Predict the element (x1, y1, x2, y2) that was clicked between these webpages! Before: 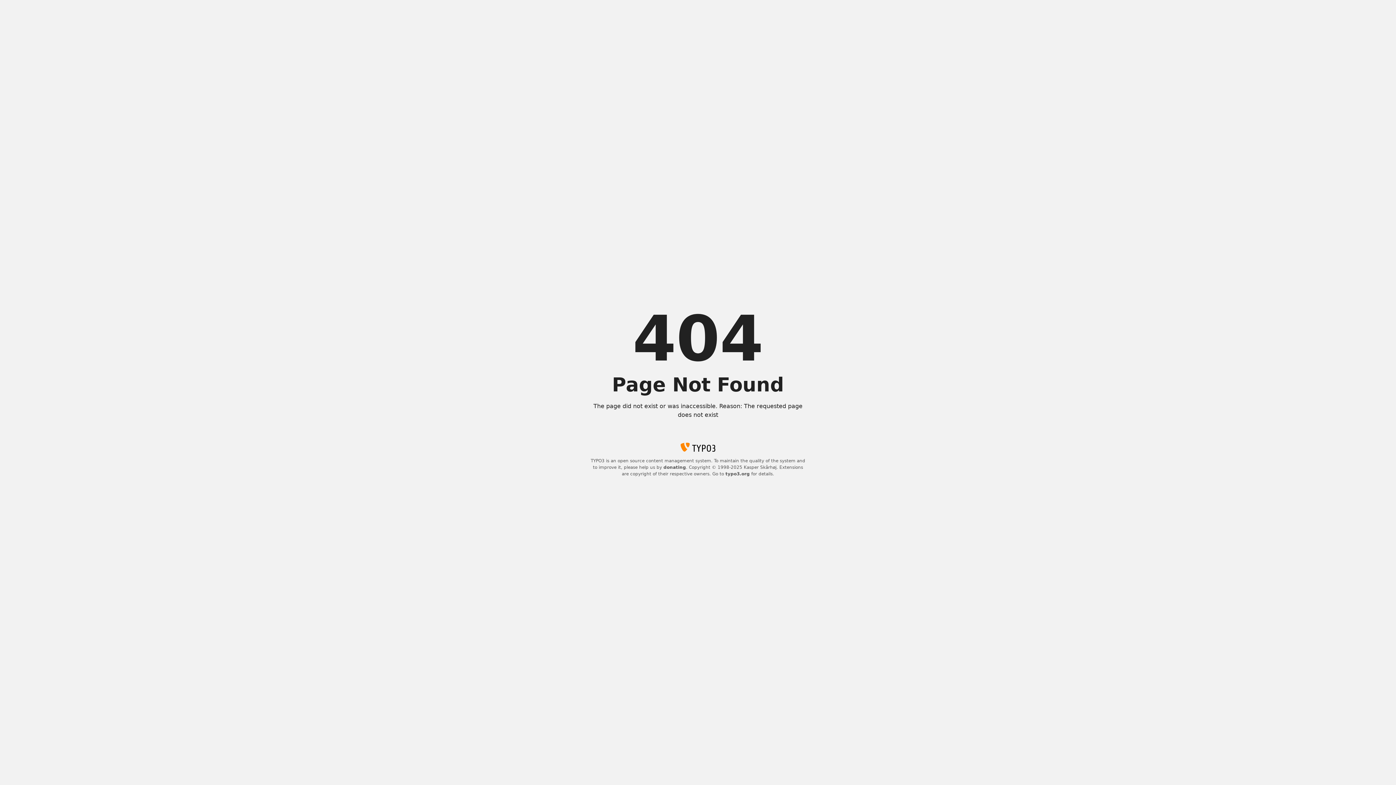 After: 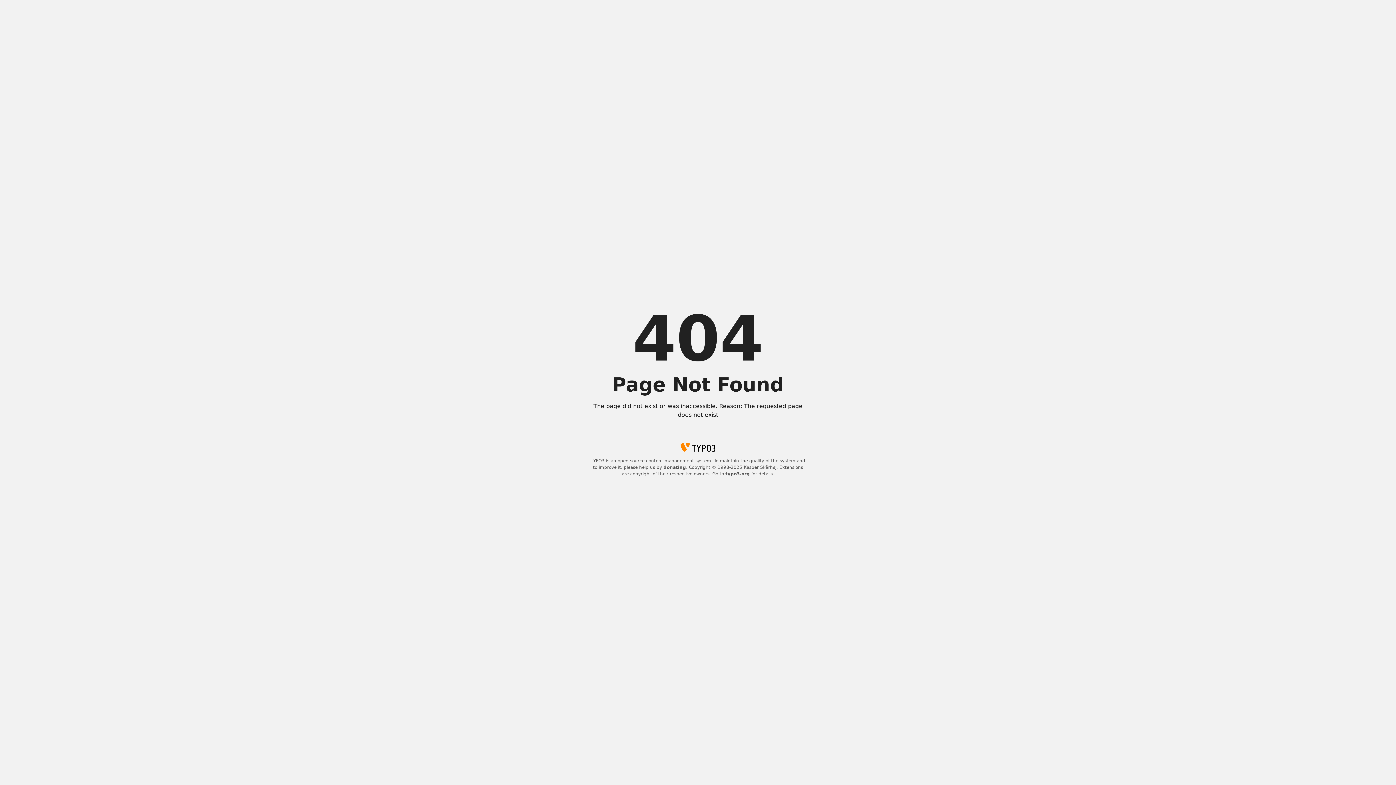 Action: label: typo3.org bbox: (725, 471, 750, 476)